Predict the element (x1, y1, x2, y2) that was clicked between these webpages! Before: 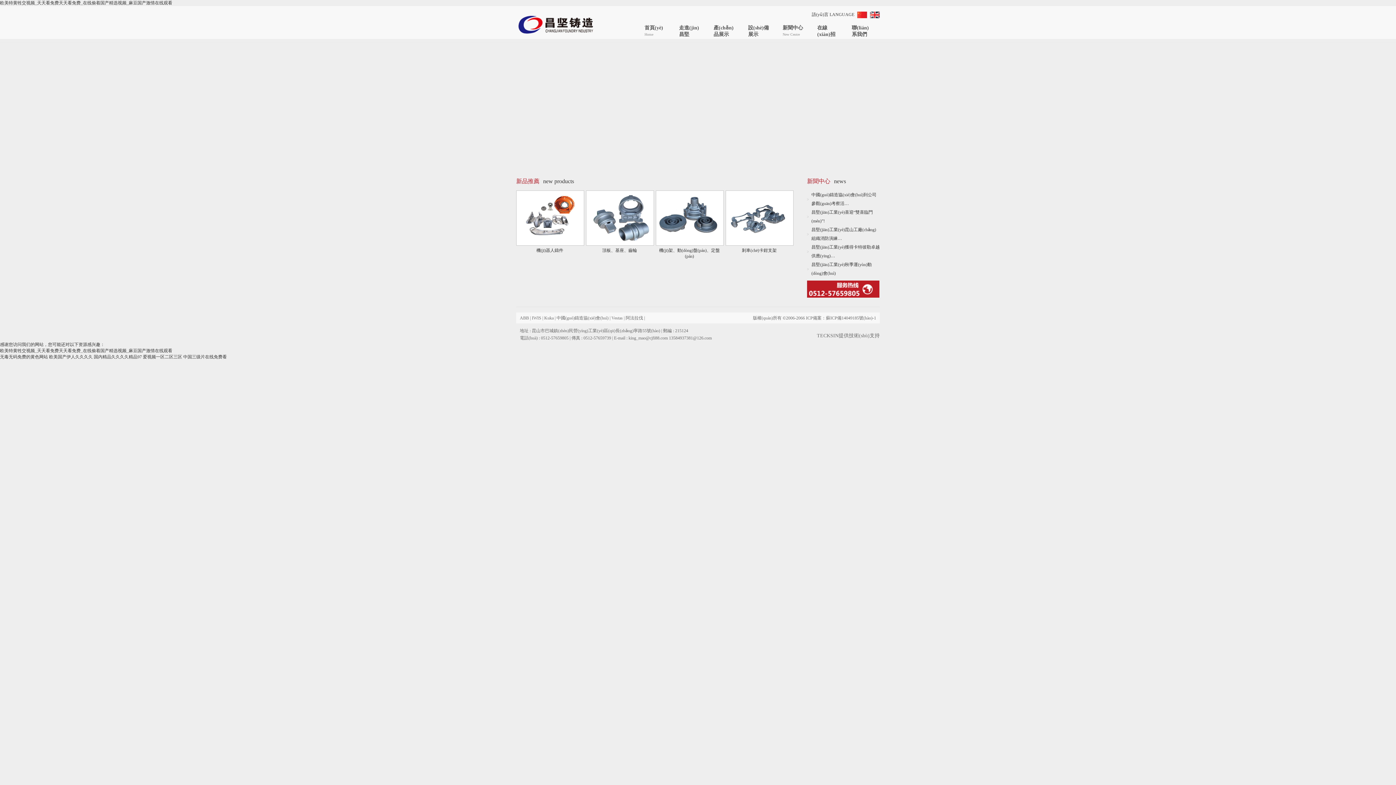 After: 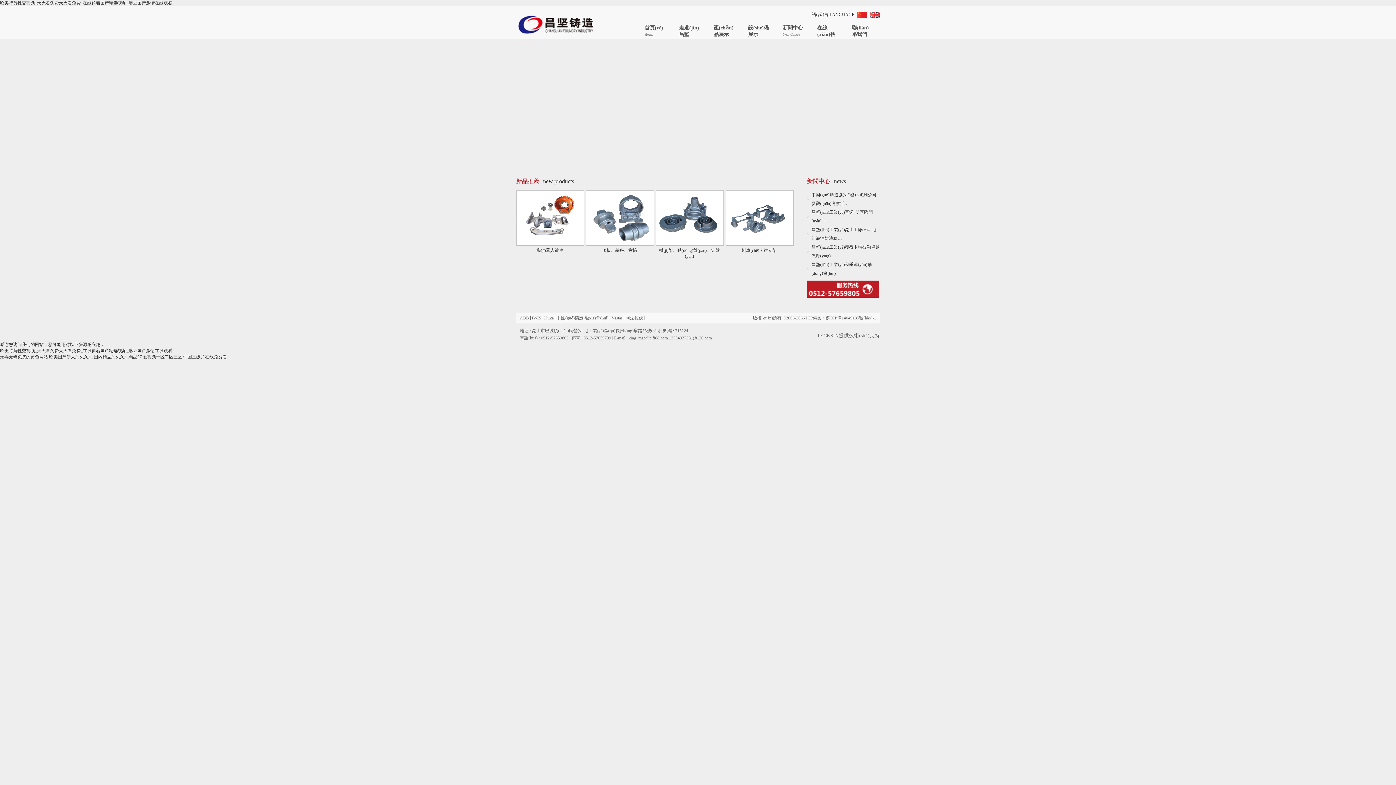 Action: label: 機(jī)器人鑄件 bbox: (516, 247, 583, 253)